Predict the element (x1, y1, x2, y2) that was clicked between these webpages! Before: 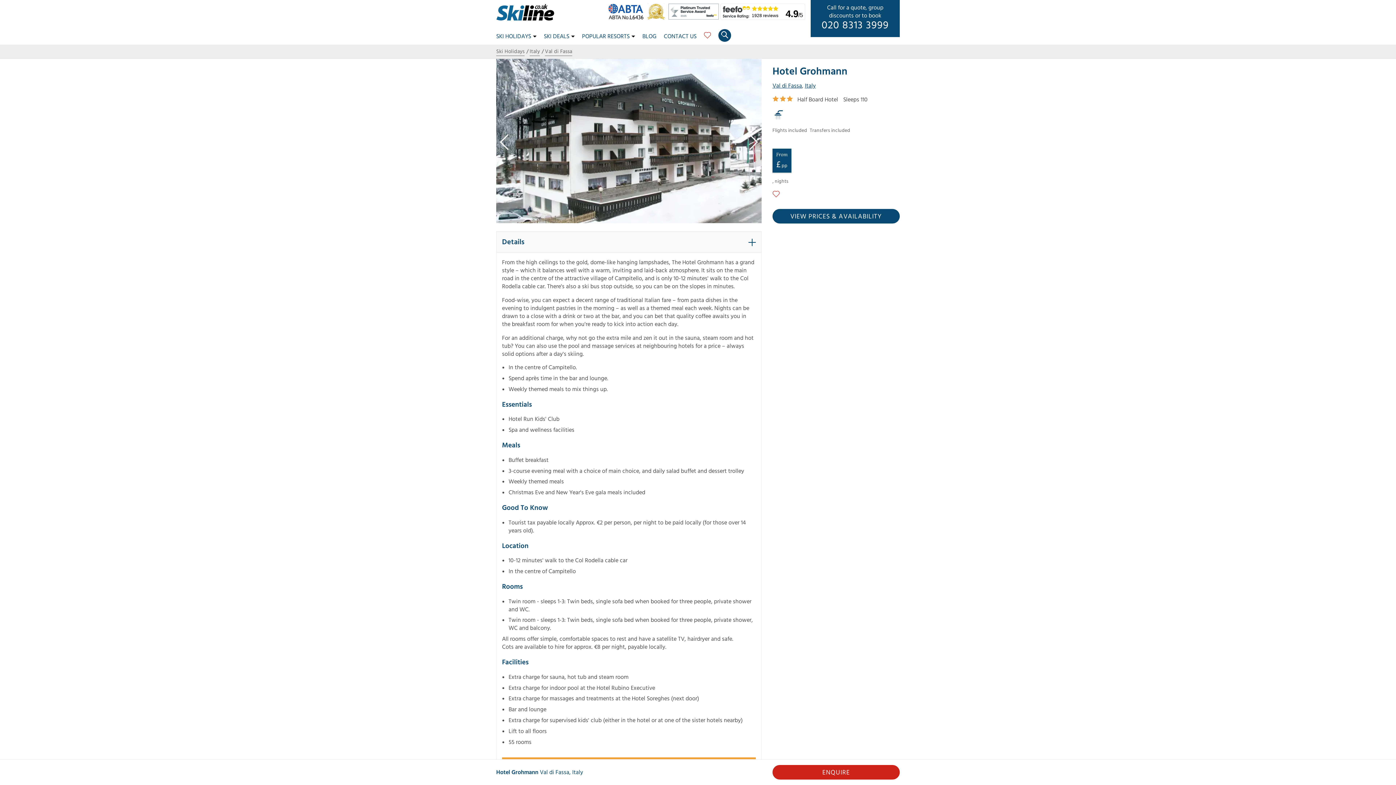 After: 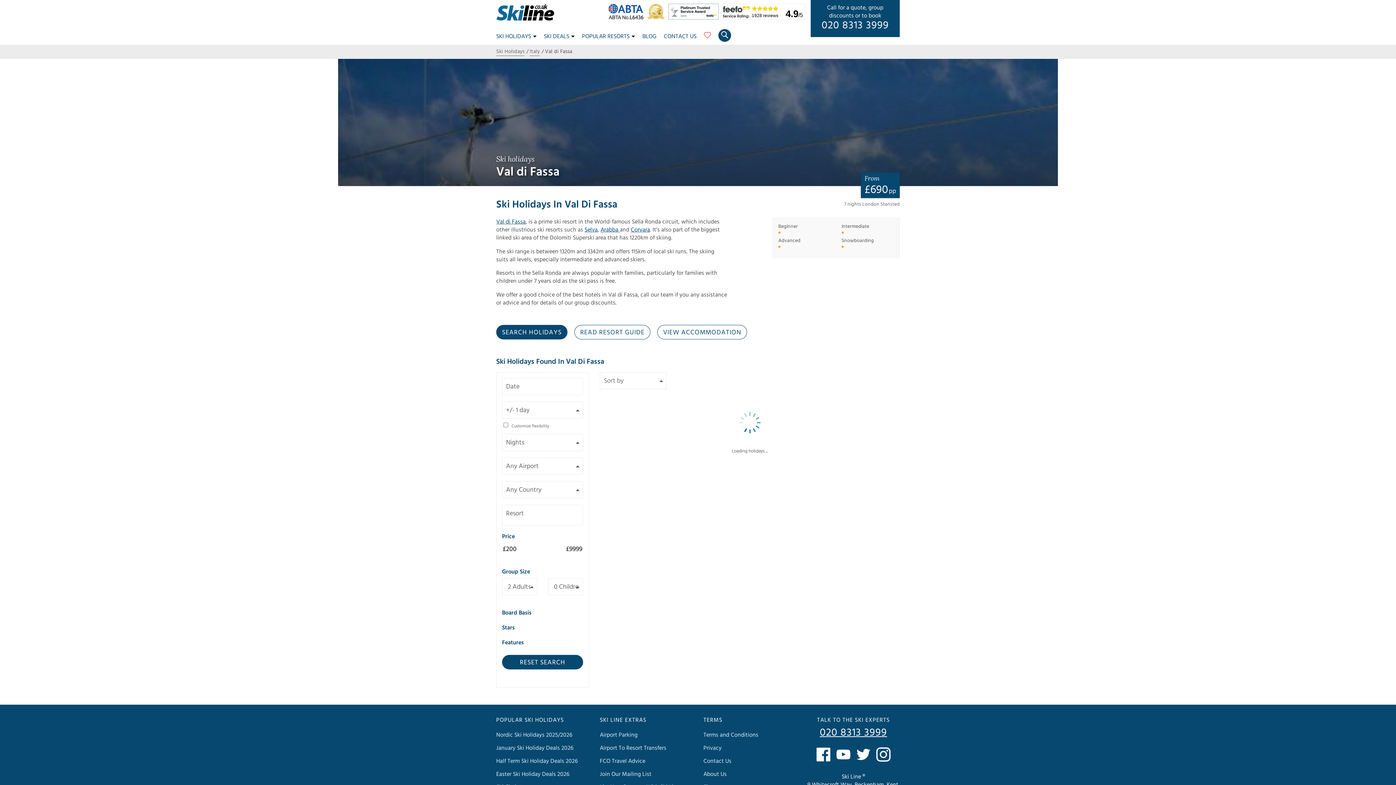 Action: bbox: (772, 81, 802, 89) label: Val di Fassa